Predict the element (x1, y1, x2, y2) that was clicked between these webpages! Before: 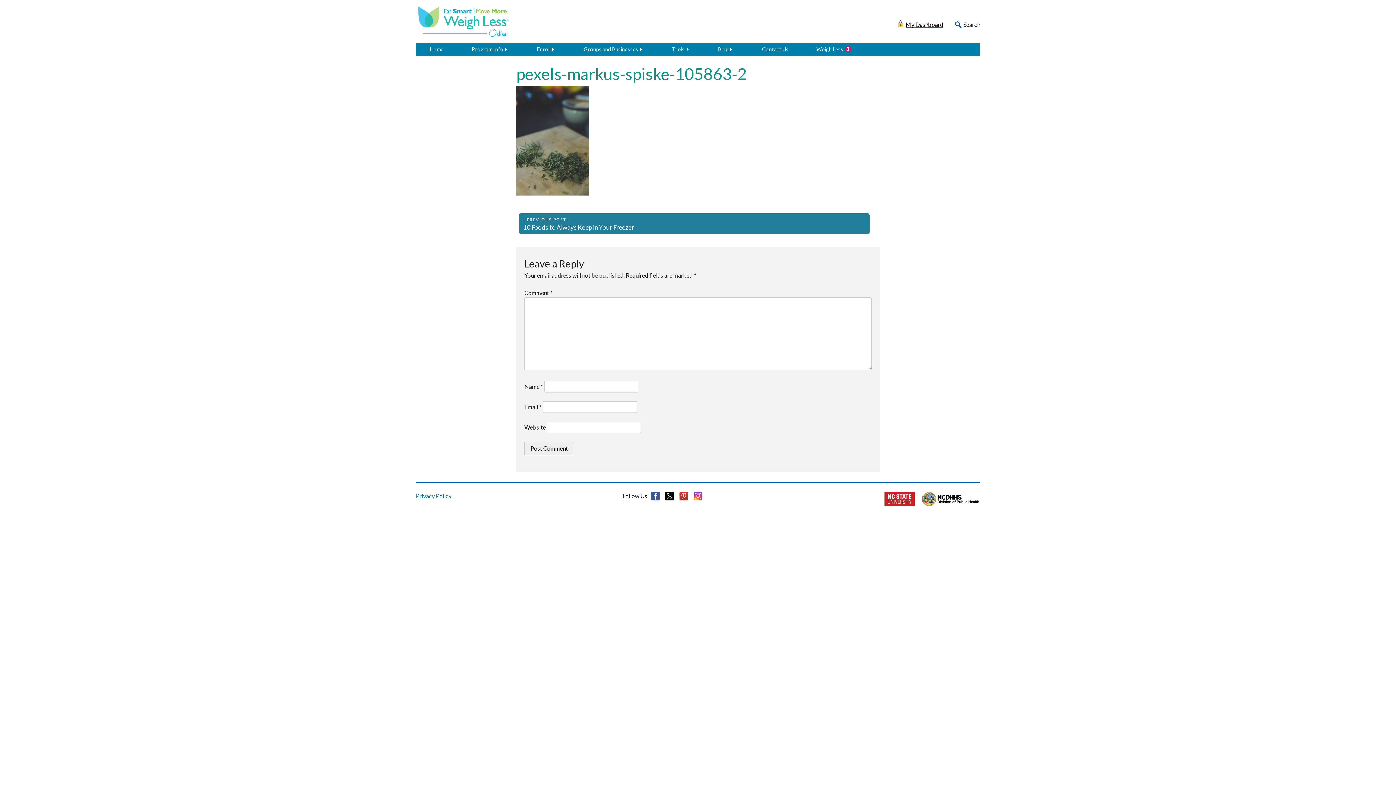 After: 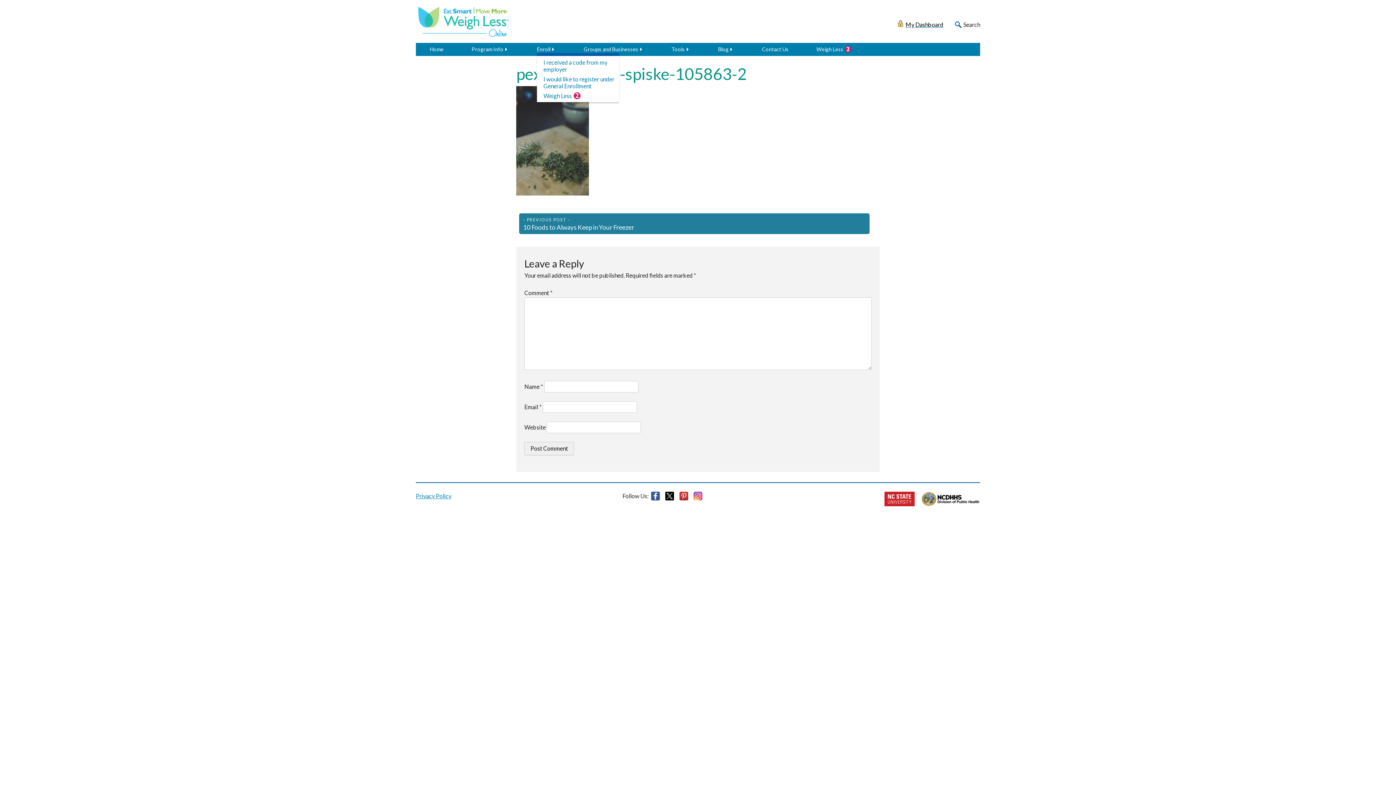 Action: bbox: (537, 45, 555, 53) label: Enroll